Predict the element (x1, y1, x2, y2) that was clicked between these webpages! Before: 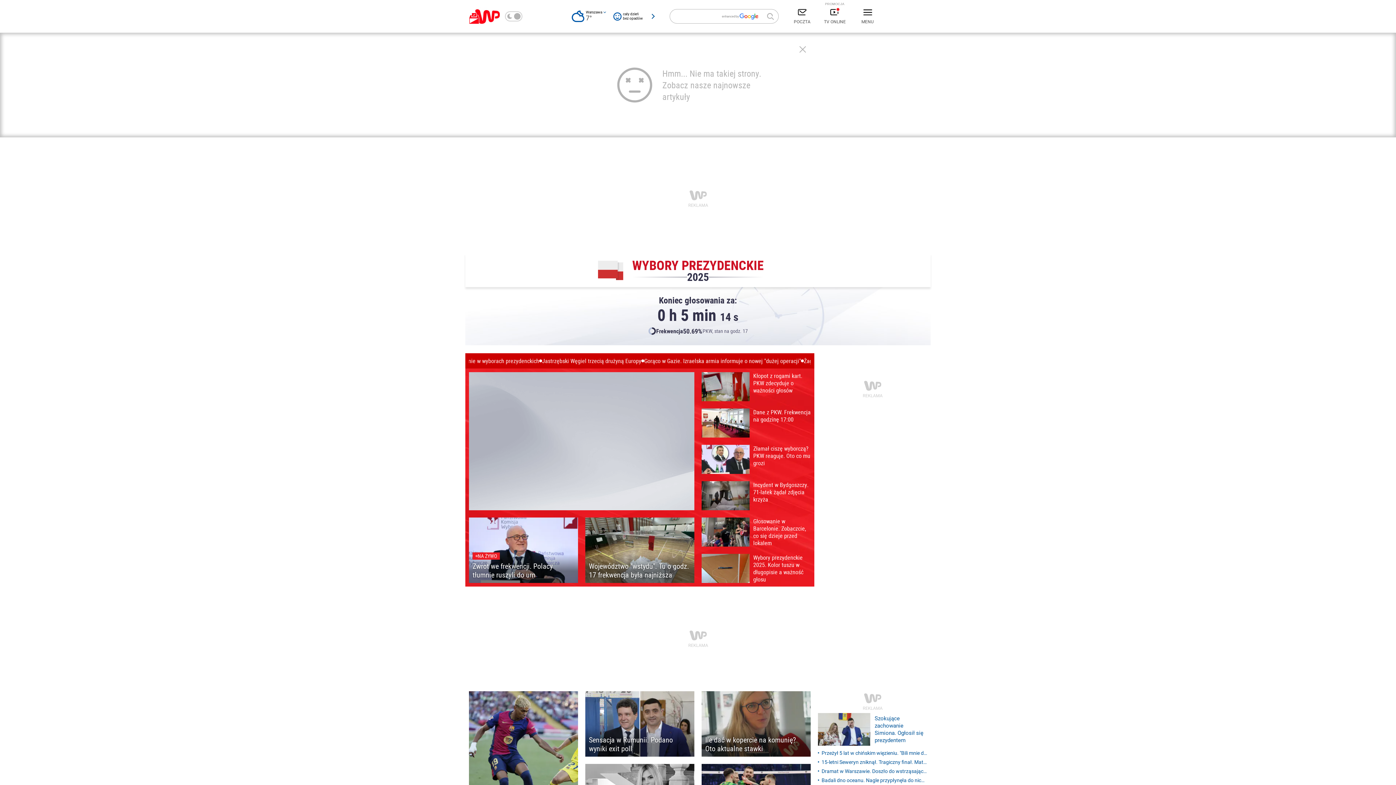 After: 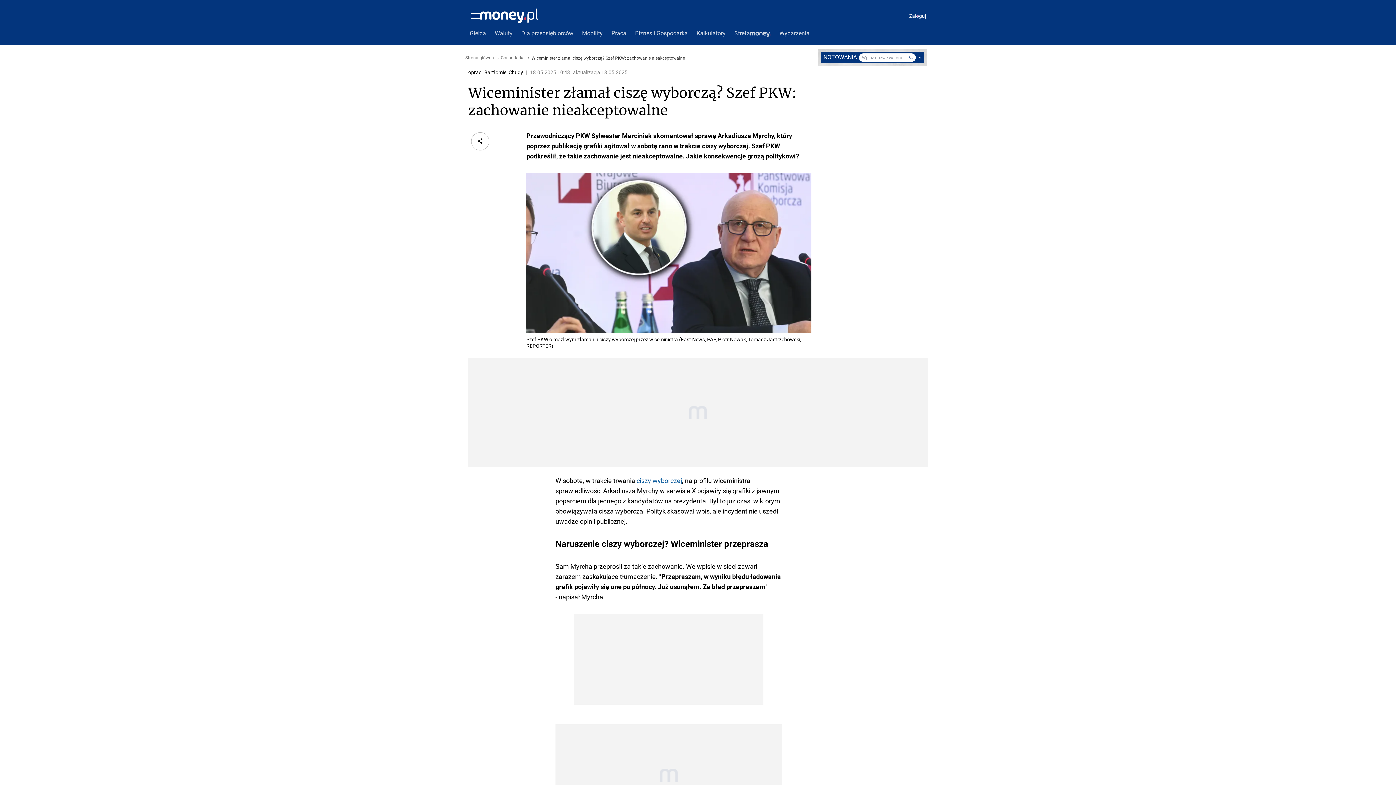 Action: label: Złamał ciszę wyborczą? PKW reaguje. Oto co mu grozi bbox: (701, 445, 810, 474)